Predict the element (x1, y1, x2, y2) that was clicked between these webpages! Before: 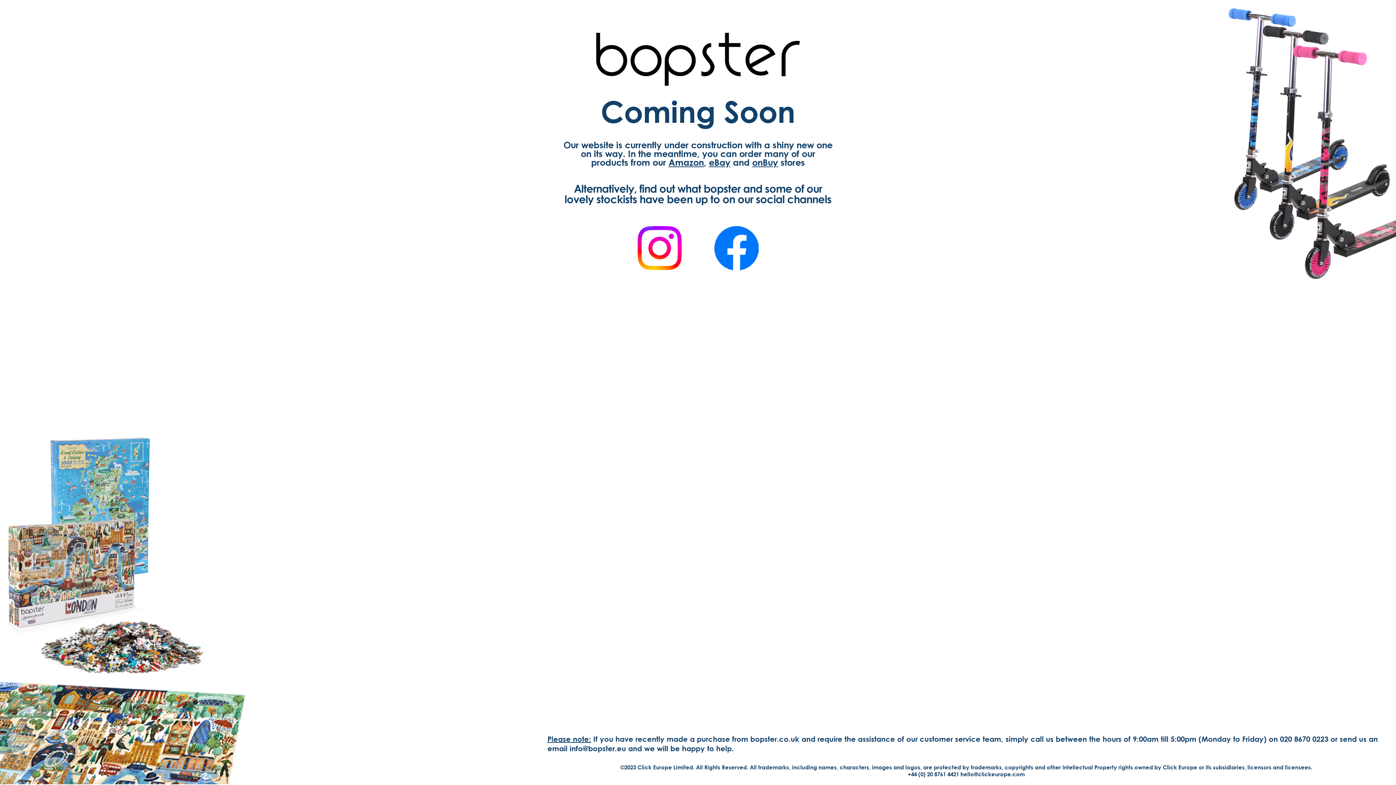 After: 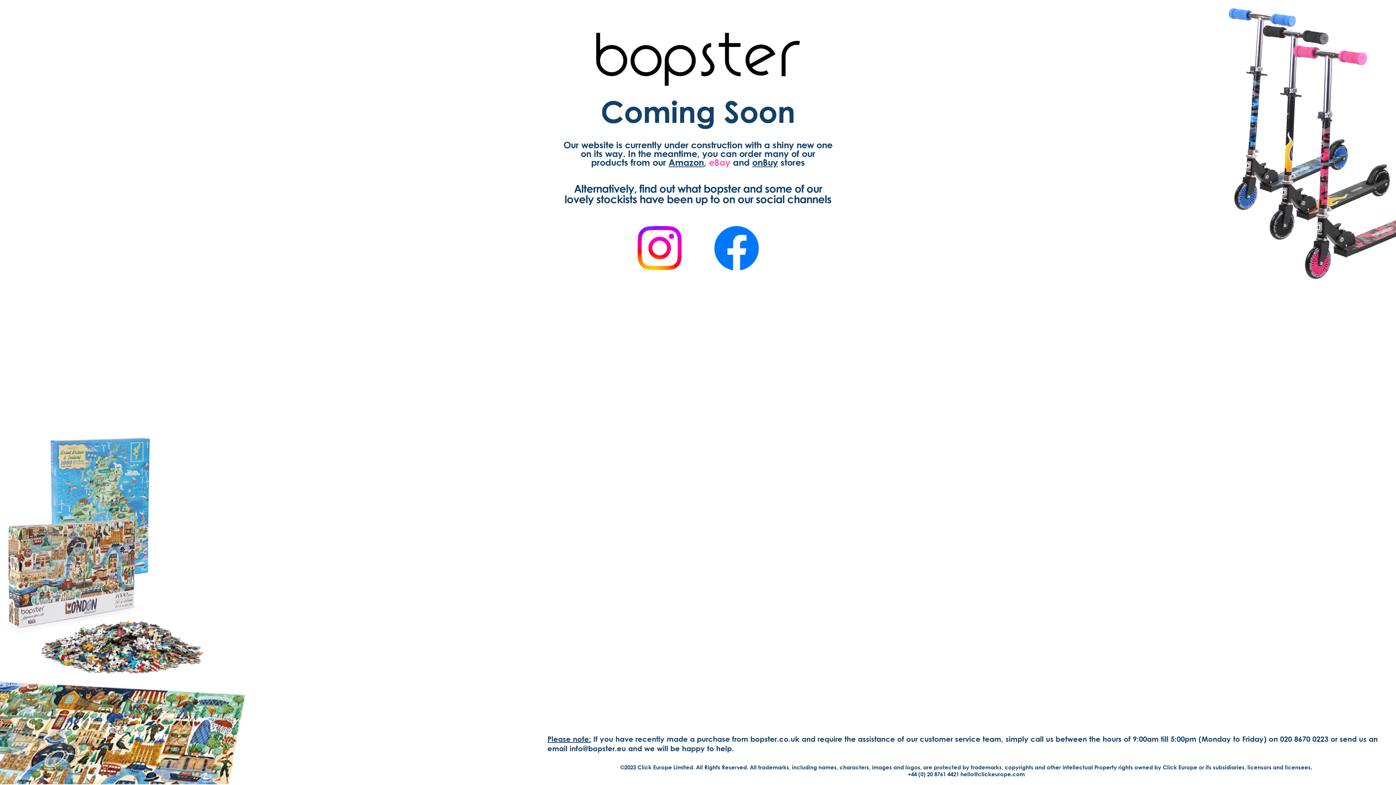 Action: bbox: (709, 156, 730, 167) label: eBay